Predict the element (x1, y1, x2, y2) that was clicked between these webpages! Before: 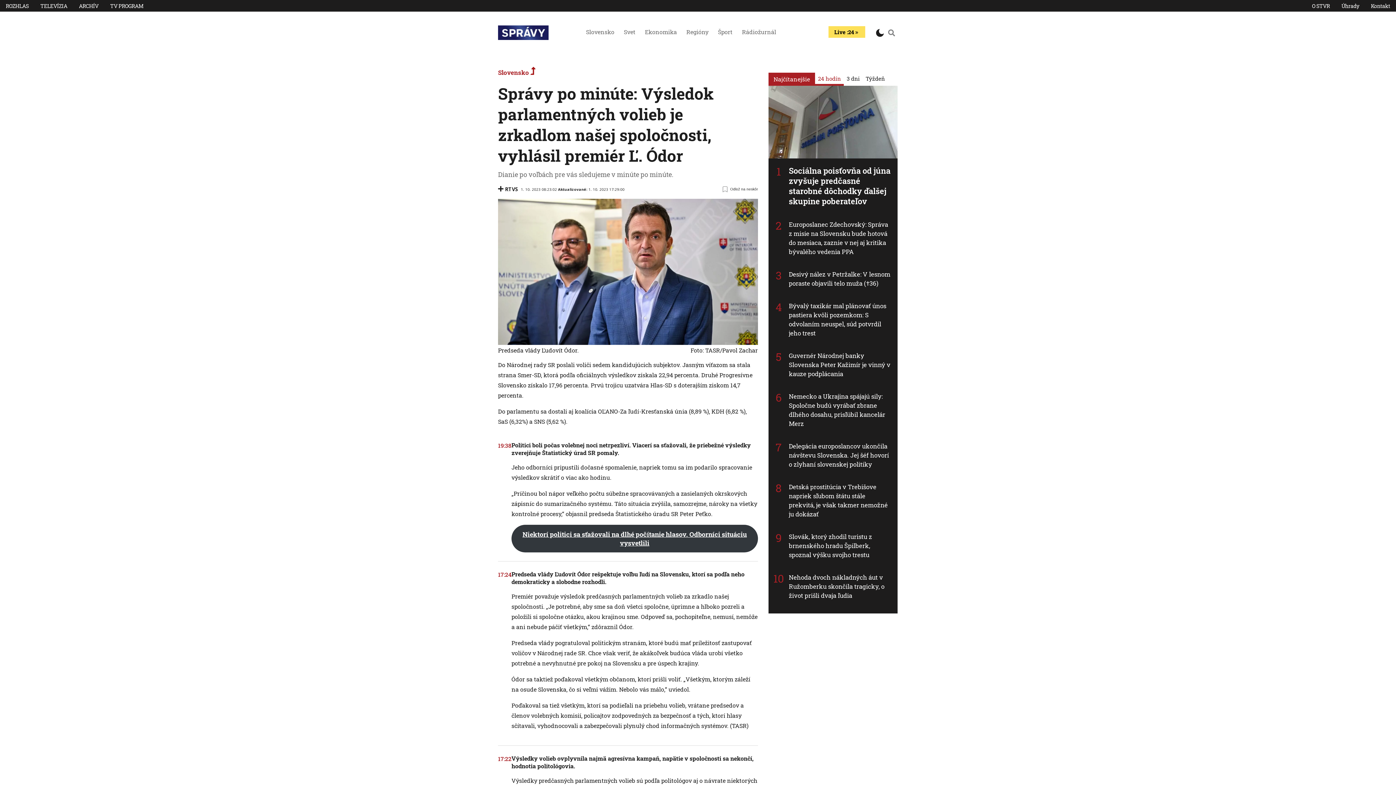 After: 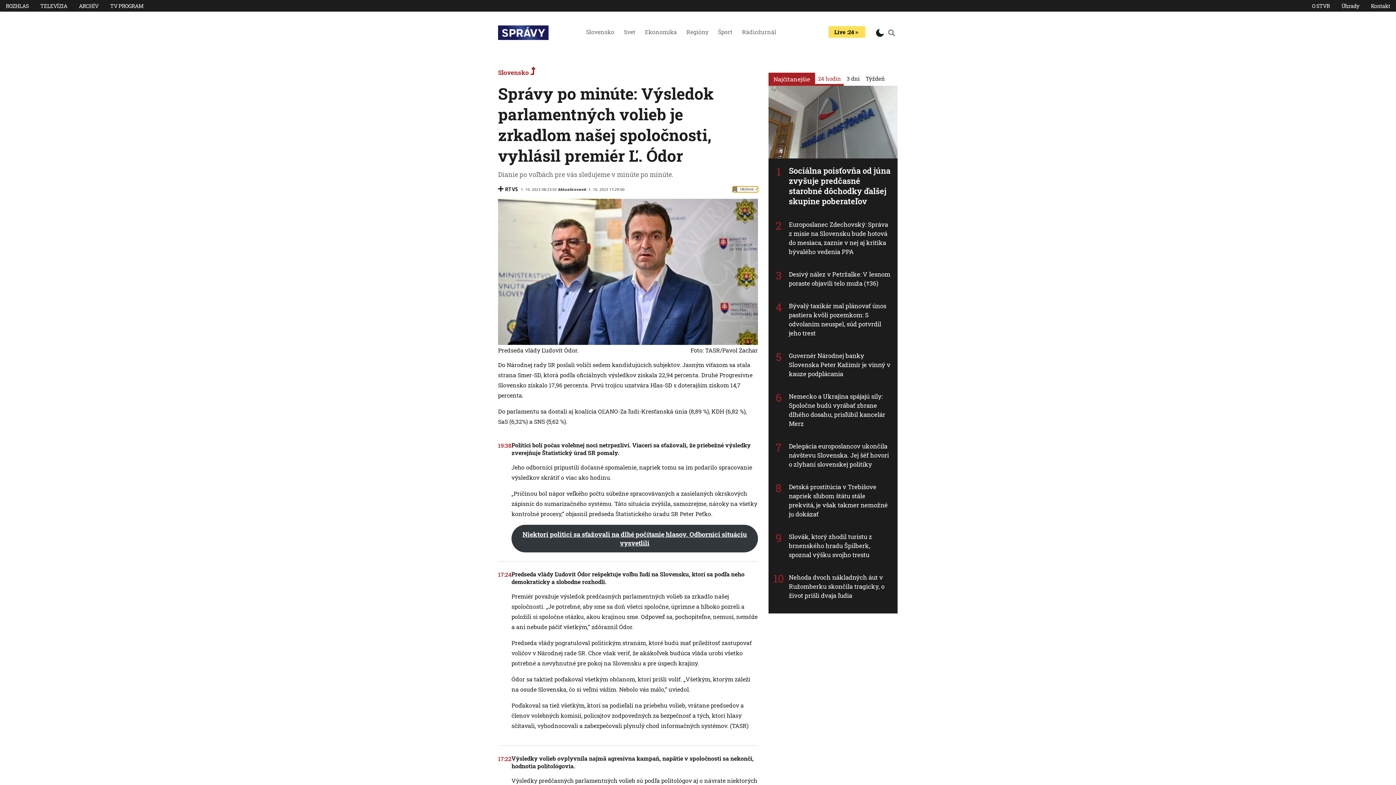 Action: bbox: (723, 186, 758, 192) label: Odlož na neskôr